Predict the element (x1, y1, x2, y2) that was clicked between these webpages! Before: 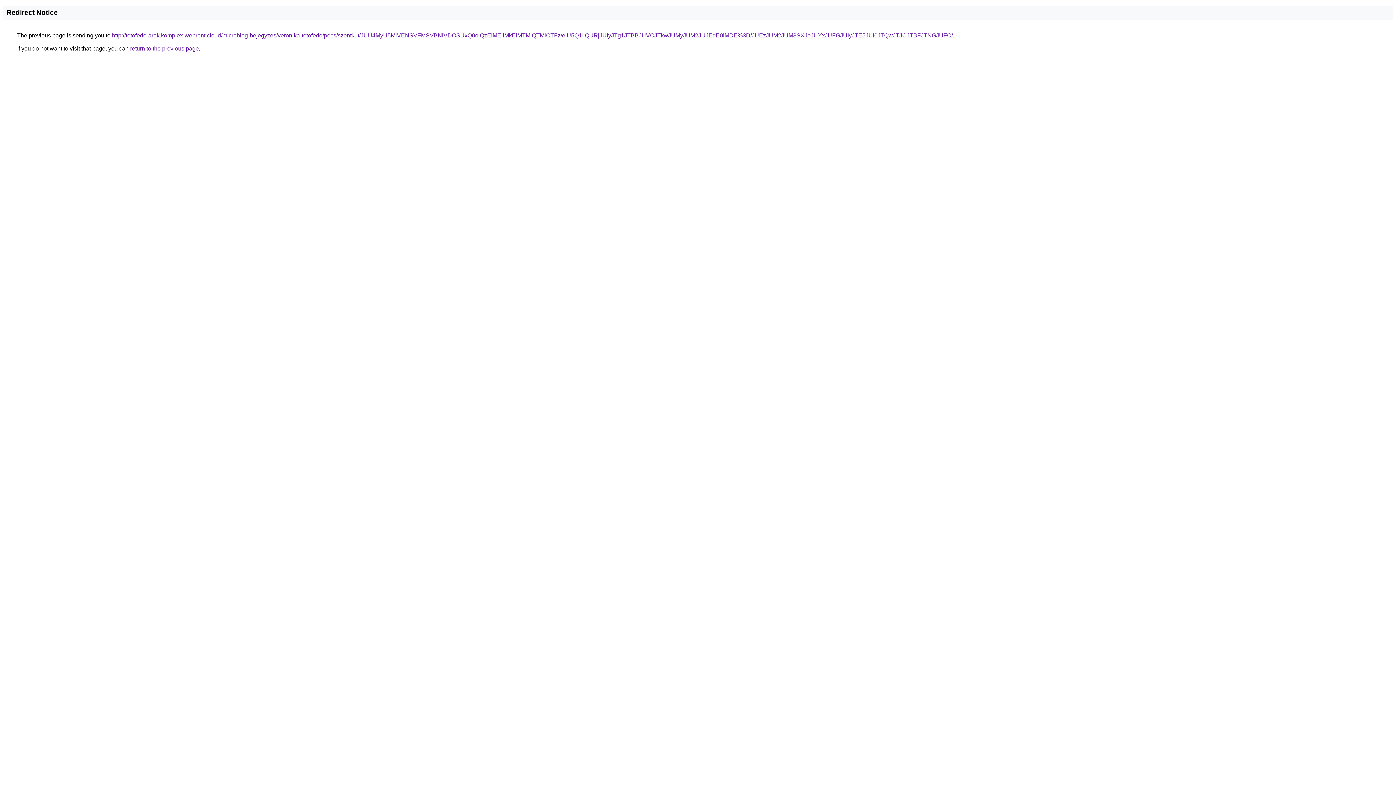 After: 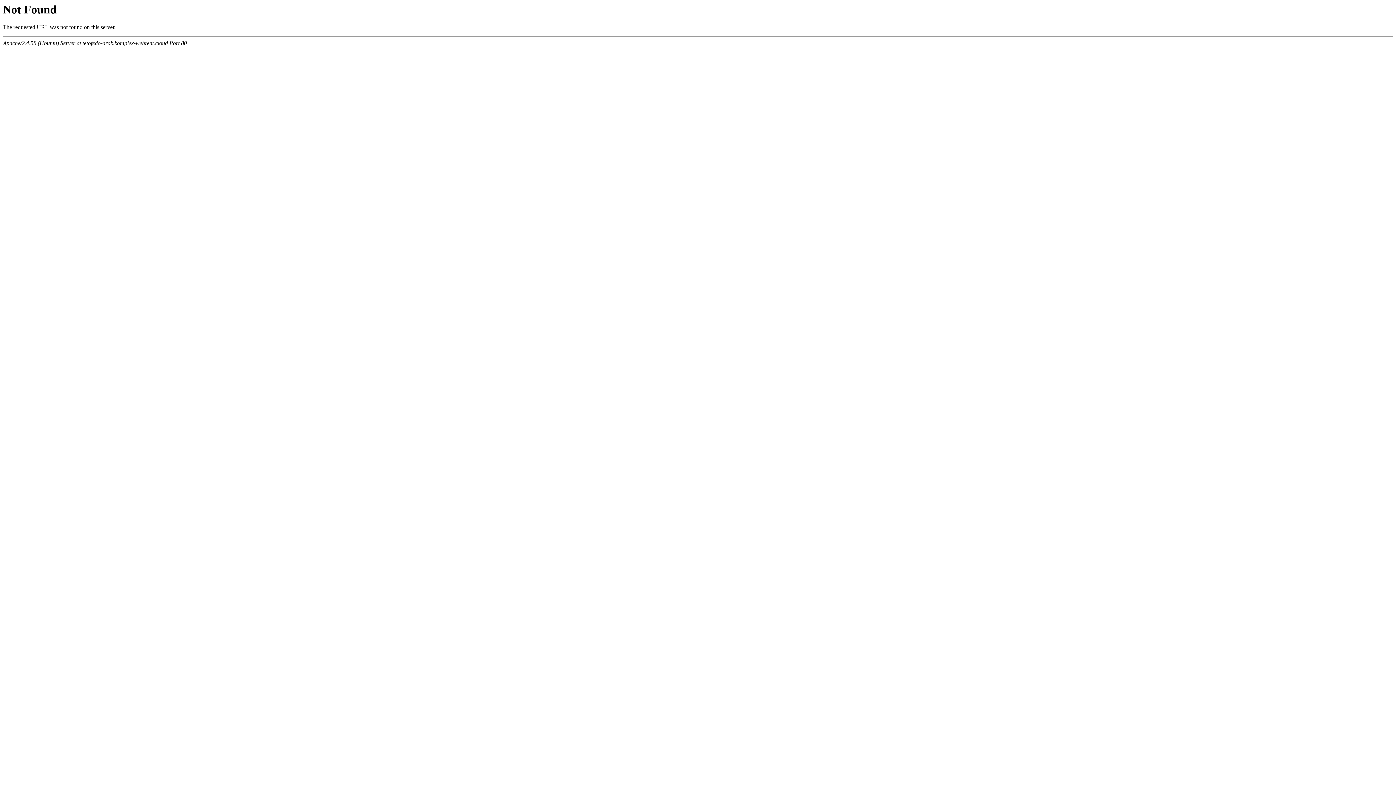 Action: label: http://tetofedo-arak.komplex-webrent.cloud/microblog-bejegyzes/veronika-tetofedo/pecs/szentkut/JUU4MyU5MiVENSVFMSVBNiVDOSUxQ0olQzElMEIlMkElMTMlQTMlOTFz/eiU5Q1IlQURjJUIyJTg1JTBBJUVCJTkwJUMyJUM2JUJEdE0lMDE%3D/JUEzJUM2JUM3SXJoJUYxJUFGJUIyJTE5JUI0JTQwJTJCJTBFJTNGJUFC/ bbox: (112, 32, 953, 38)